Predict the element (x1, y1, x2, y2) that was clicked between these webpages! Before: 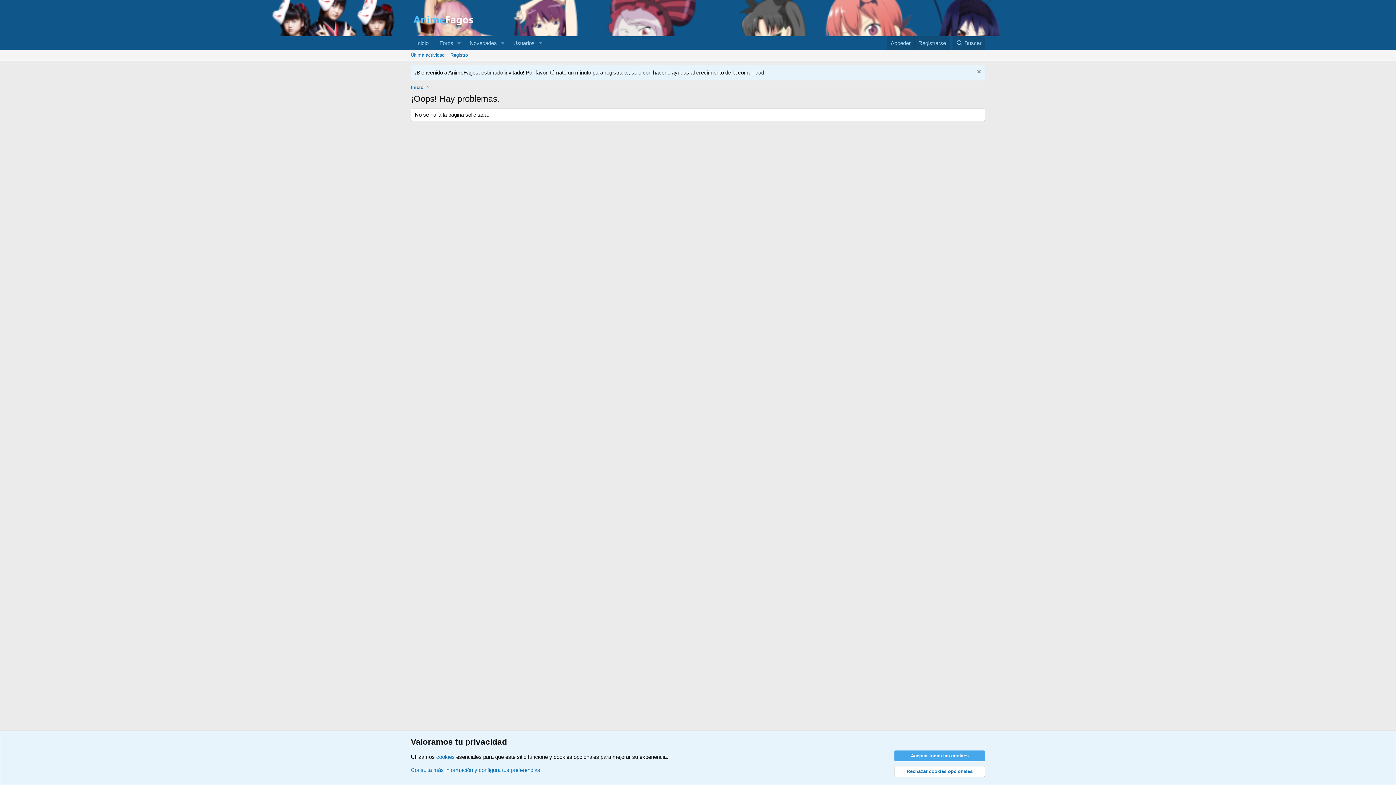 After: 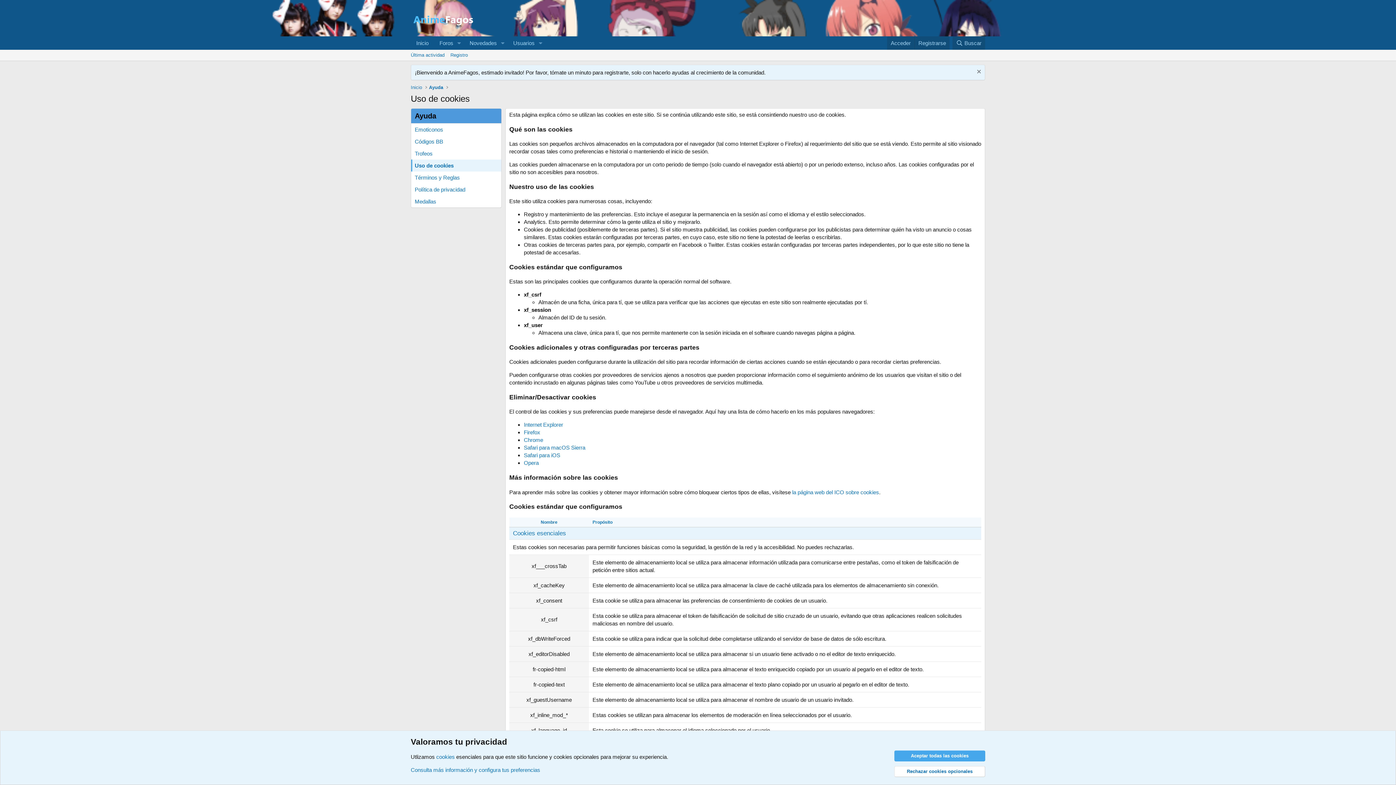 Action: label: cookies bbox: (436, 754, 454, 760)